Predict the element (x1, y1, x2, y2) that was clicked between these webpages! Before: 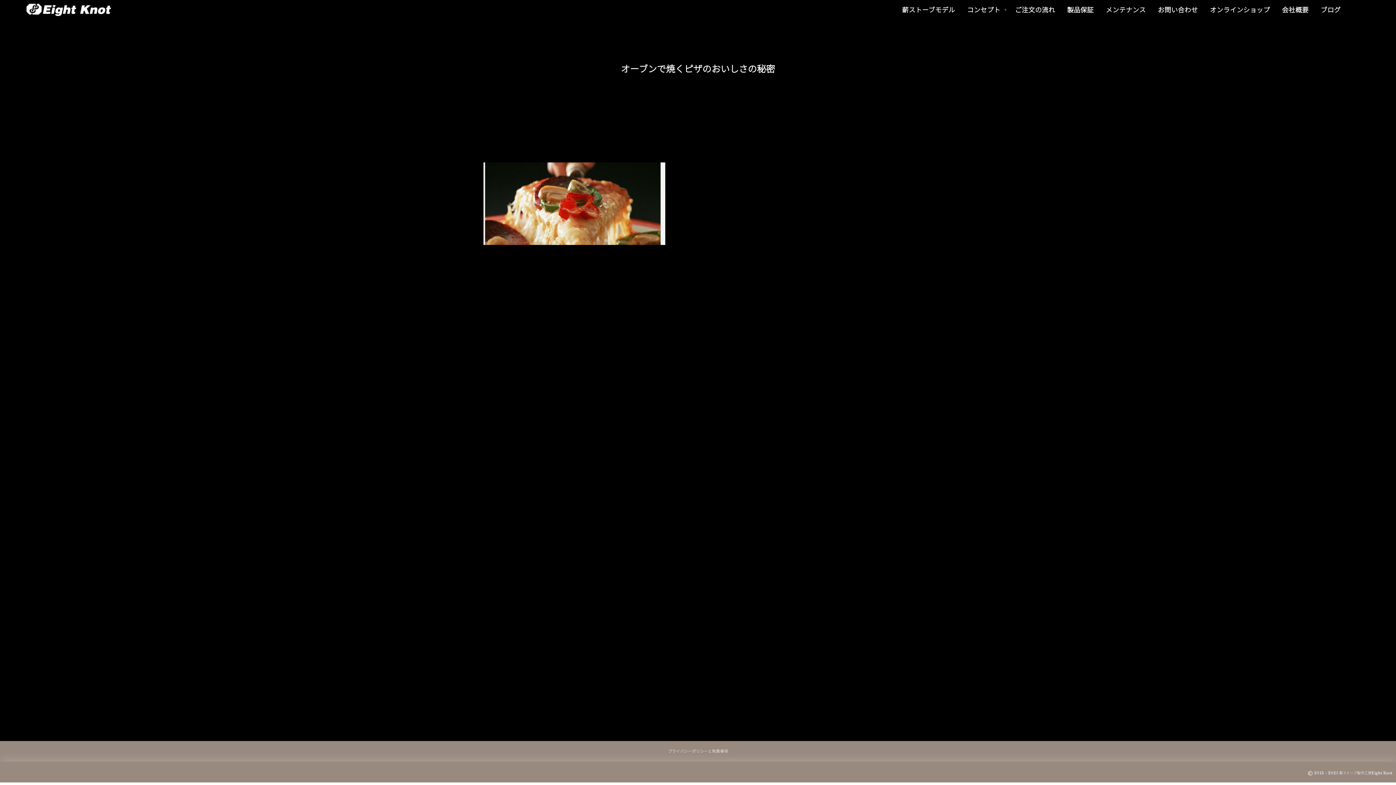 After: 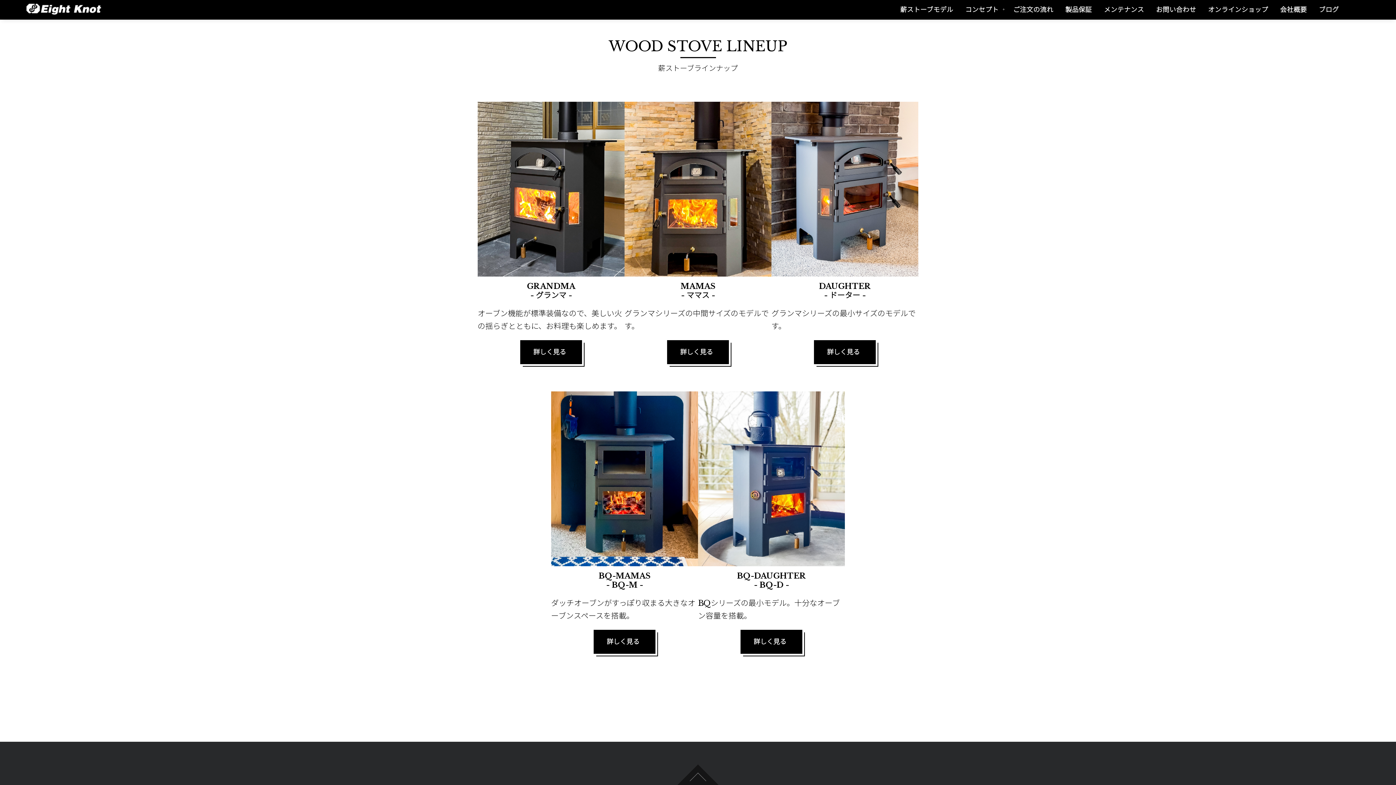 Action: bbox: (896, 0, 960, 20) label: 薪ストーブモデル